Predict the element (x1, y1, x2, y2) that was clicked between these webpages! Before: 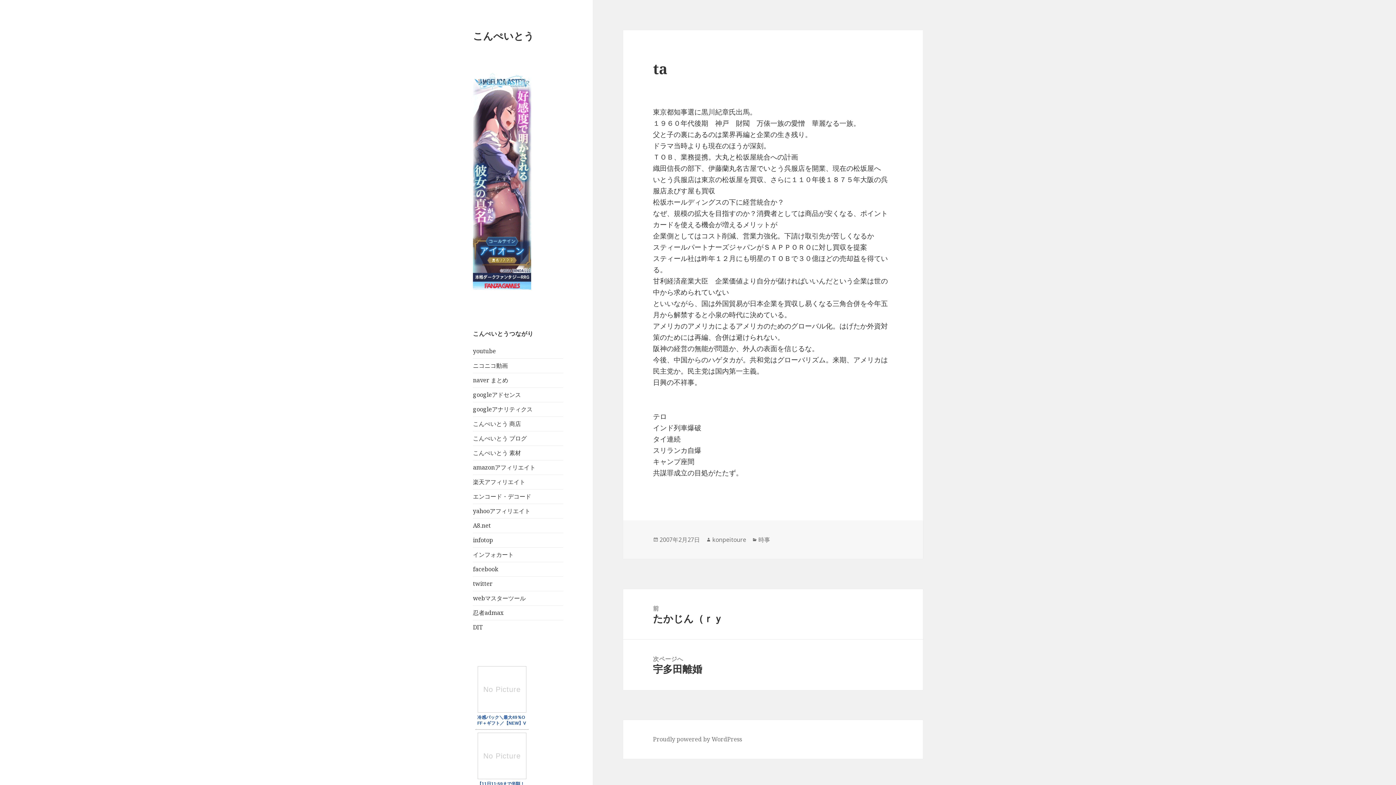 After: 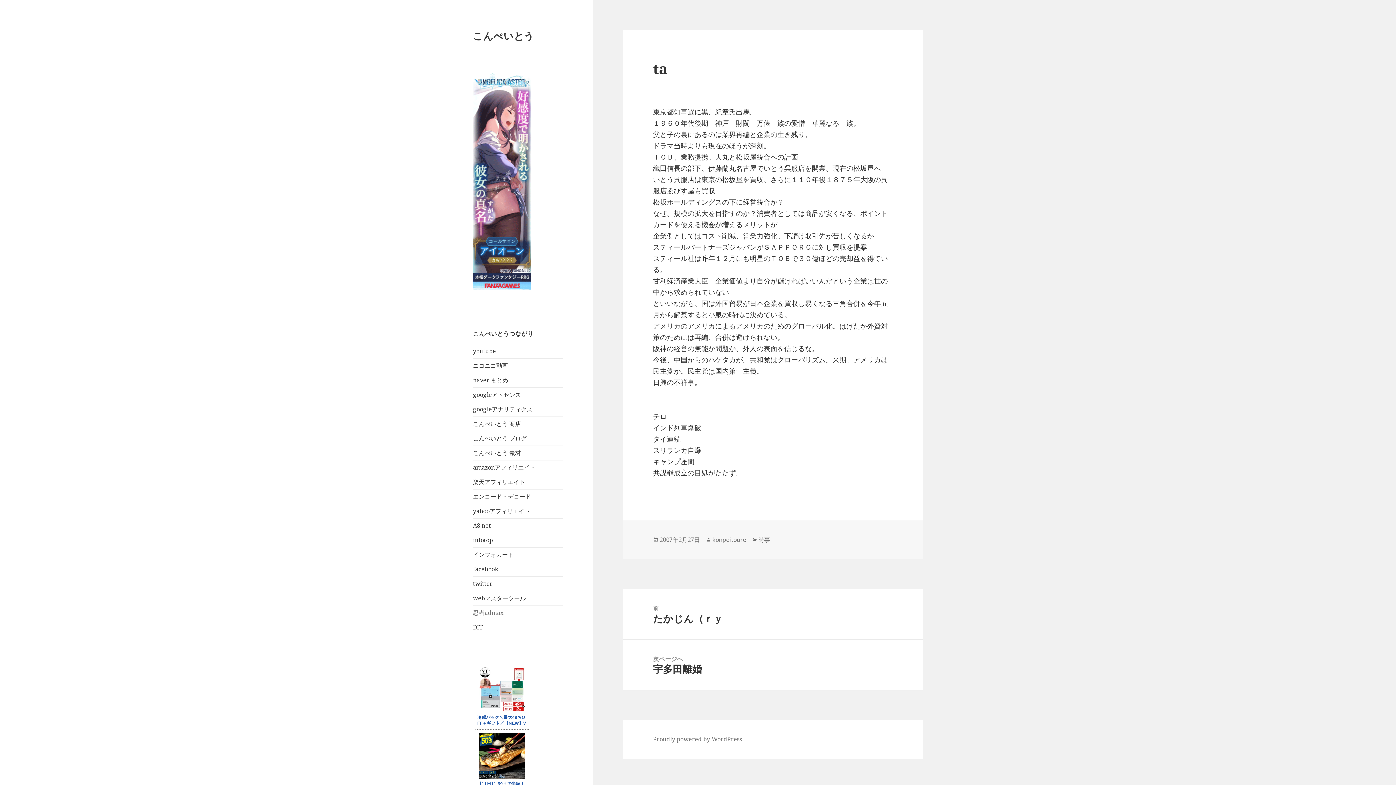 Action: label: 忍者admax bbox: (473, 609, 503, 617)